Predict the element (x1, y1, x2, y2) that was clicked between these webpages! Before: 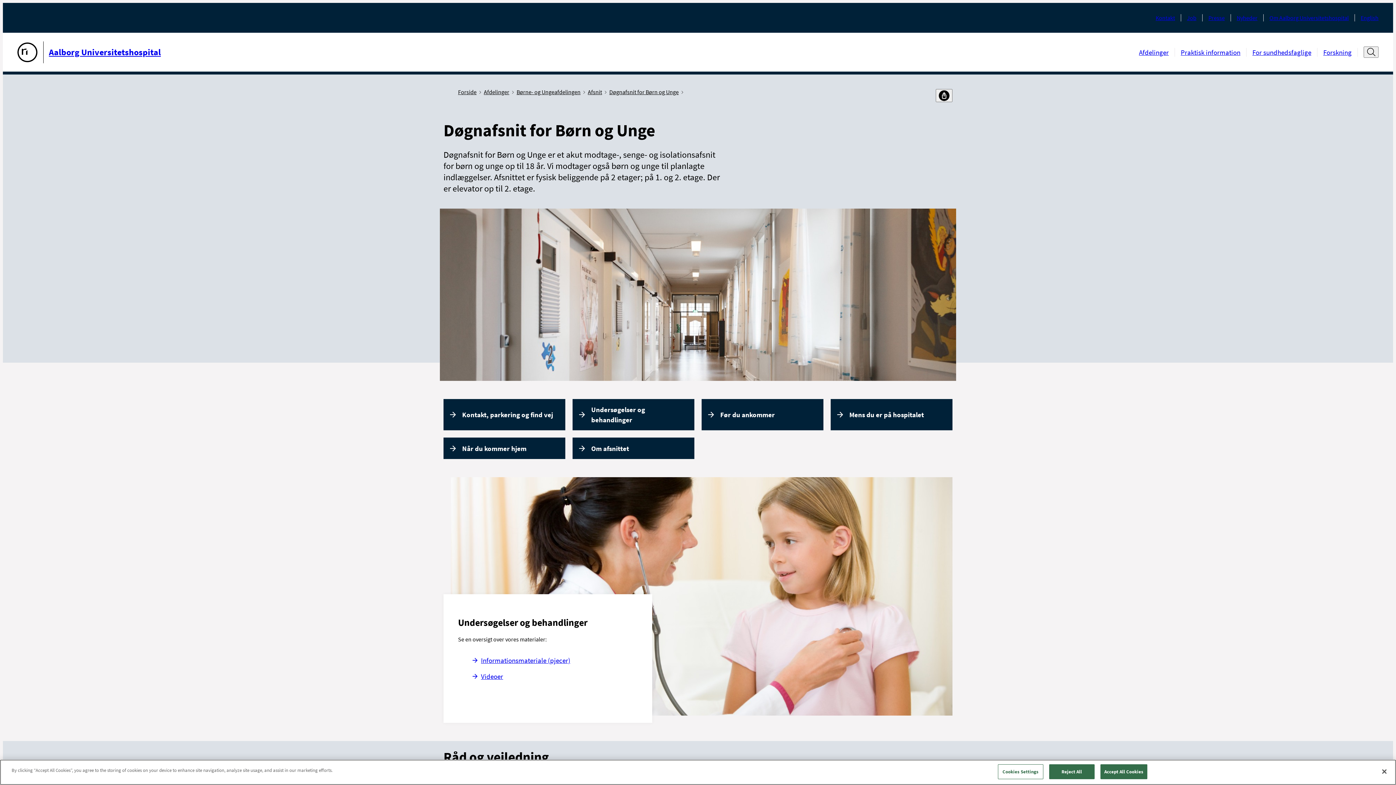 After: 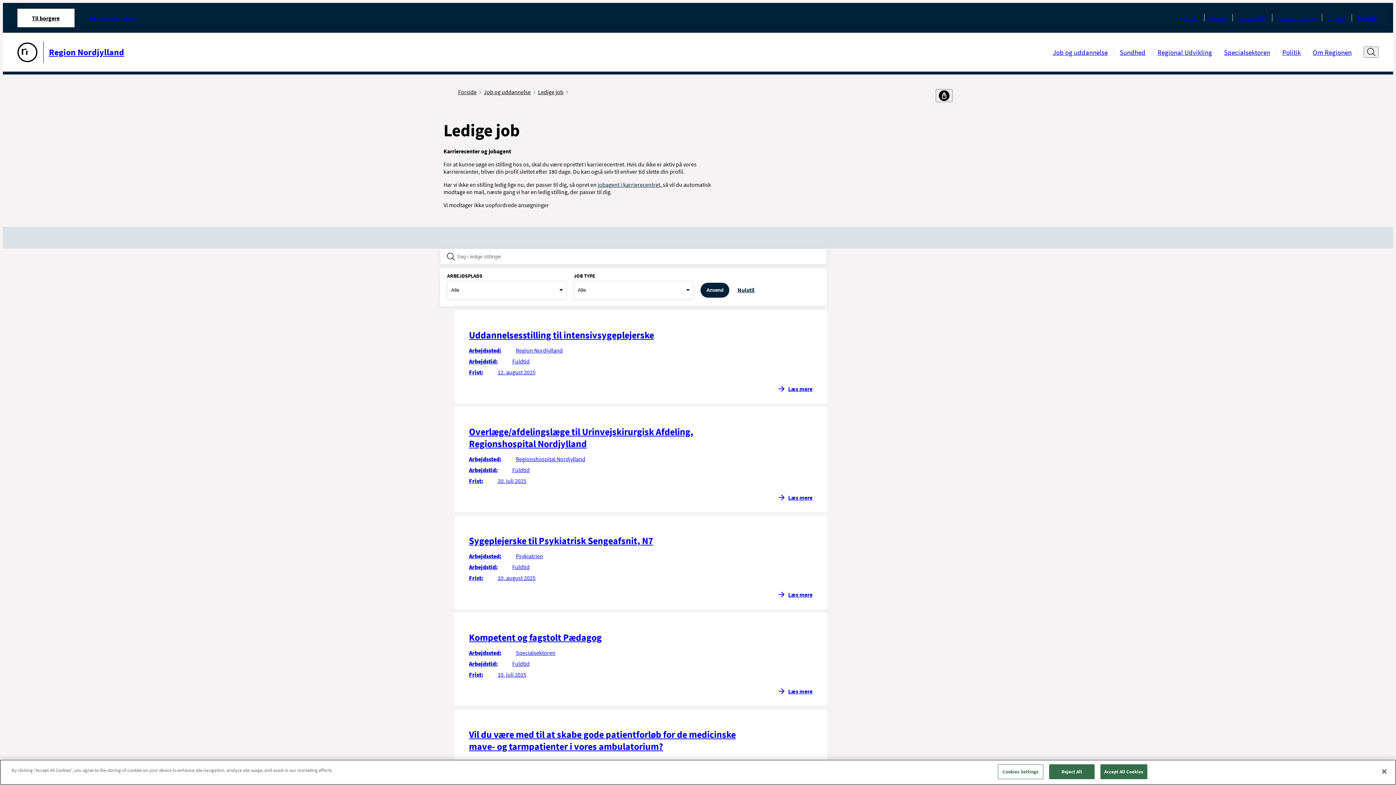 Action: label: Job bbox: (1187, 14, 1196, 21)